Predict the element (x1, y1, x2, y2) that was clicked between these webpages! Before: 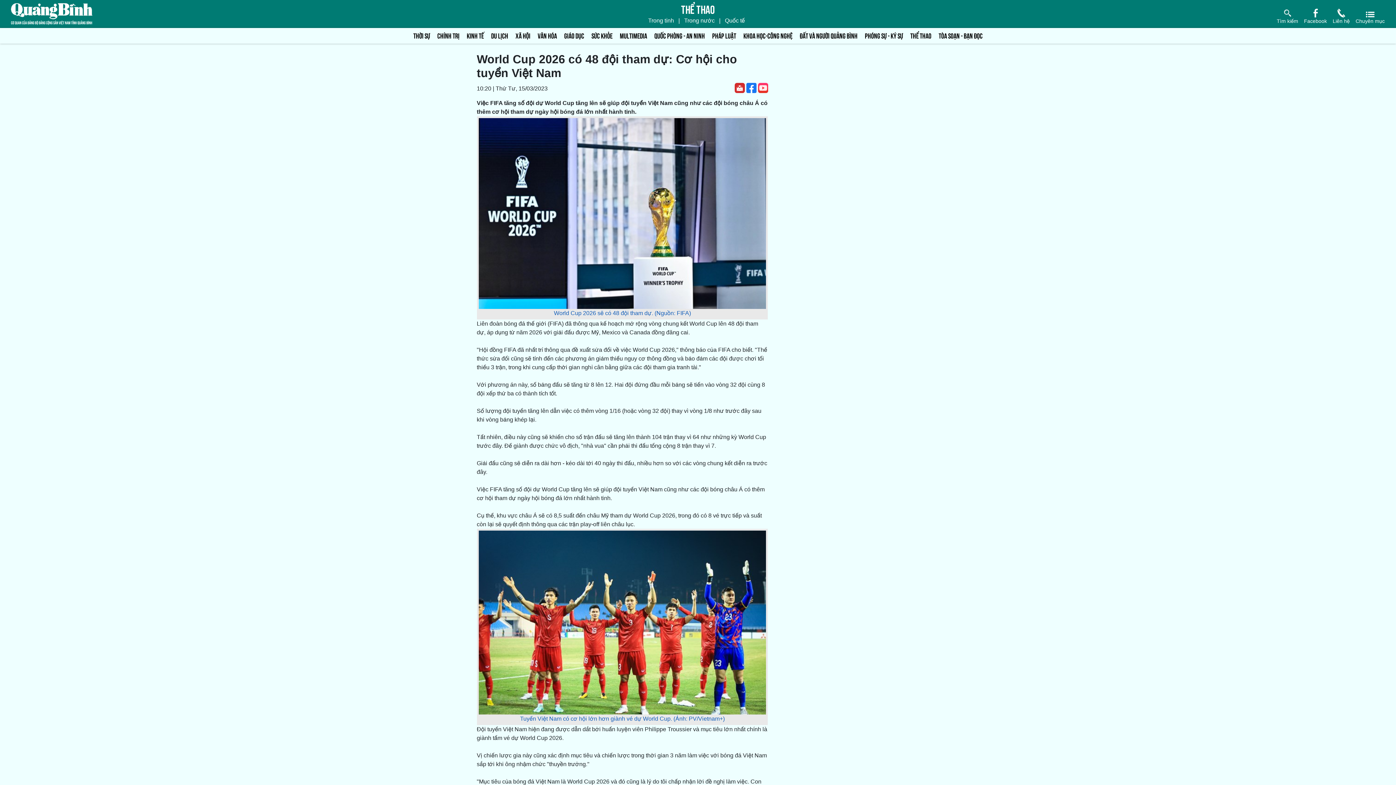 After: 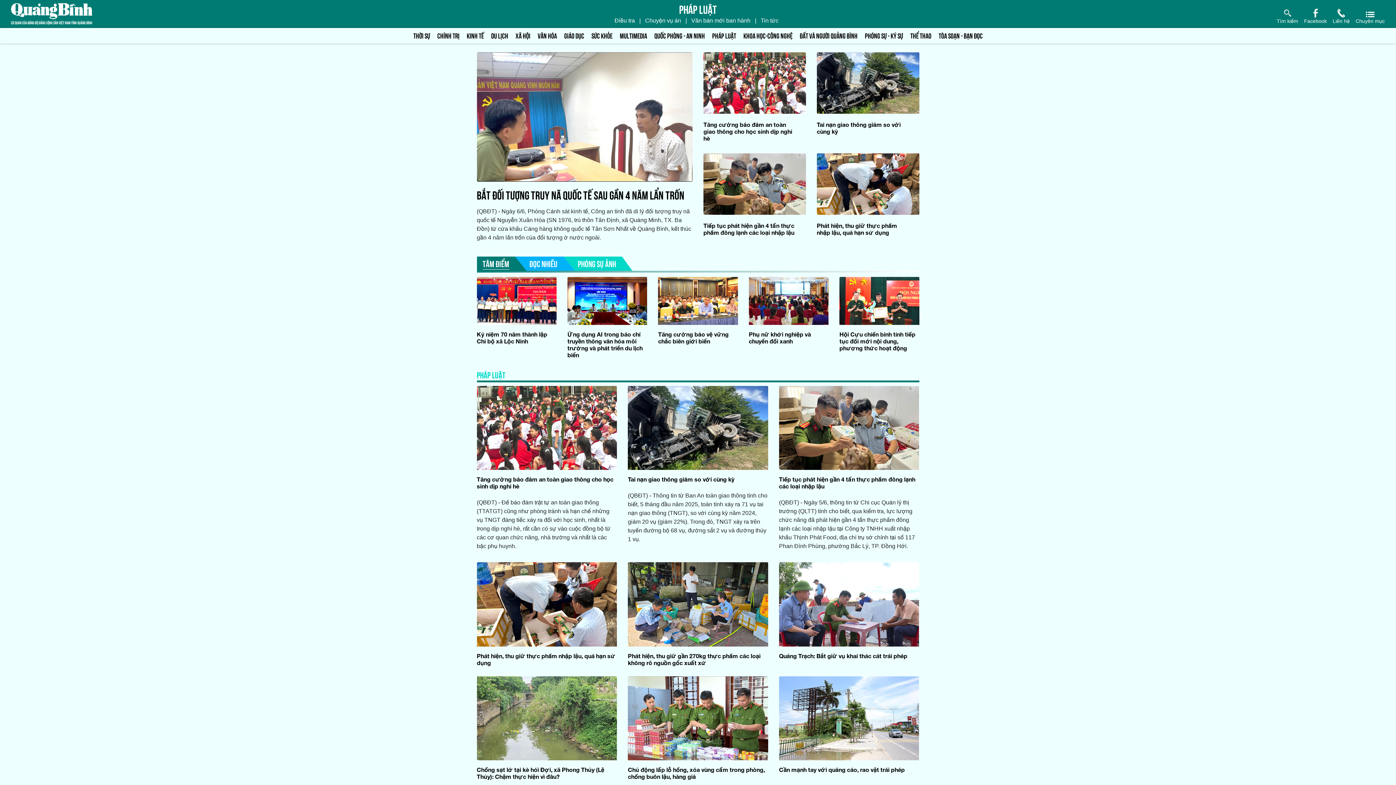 Action: label: PHÁP LUẬT bbox: (708, 29, 740, 41)